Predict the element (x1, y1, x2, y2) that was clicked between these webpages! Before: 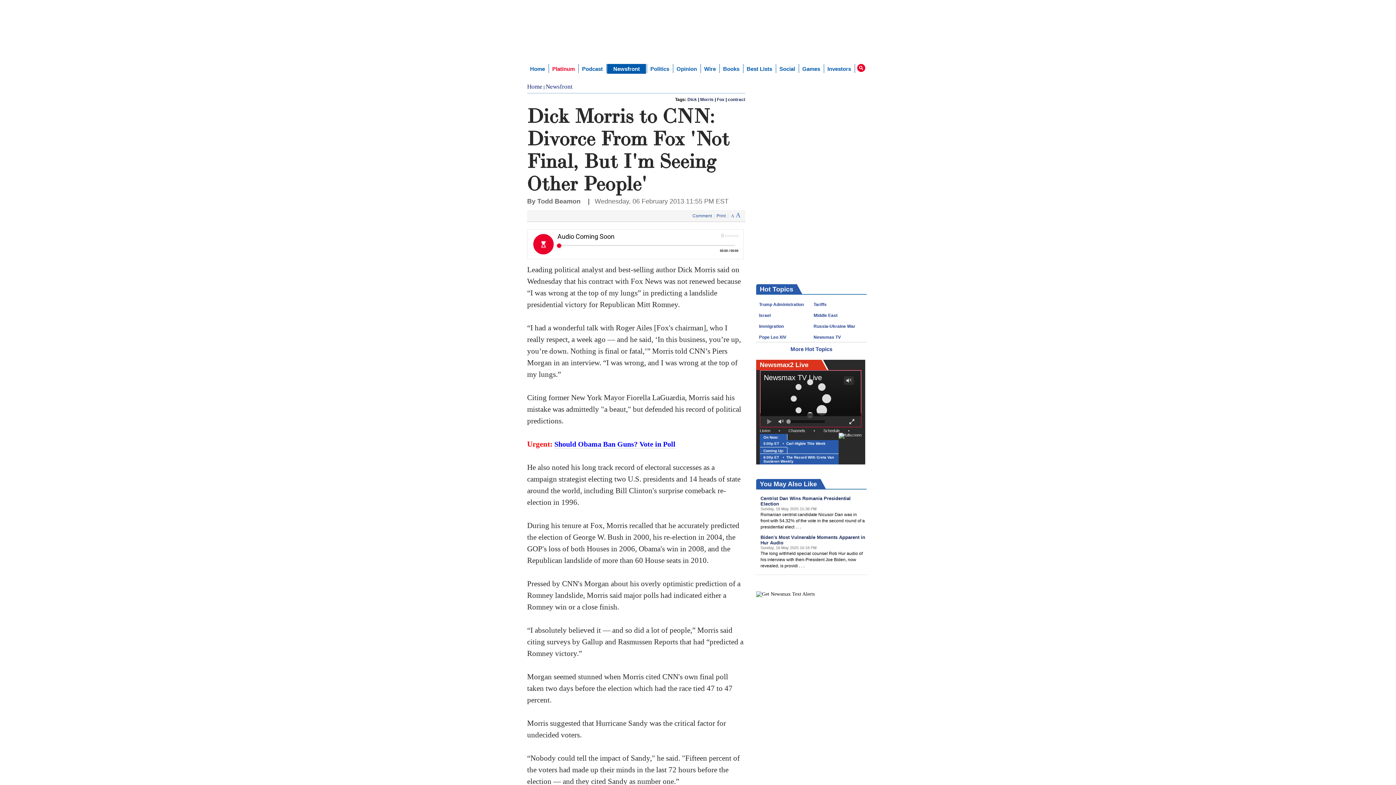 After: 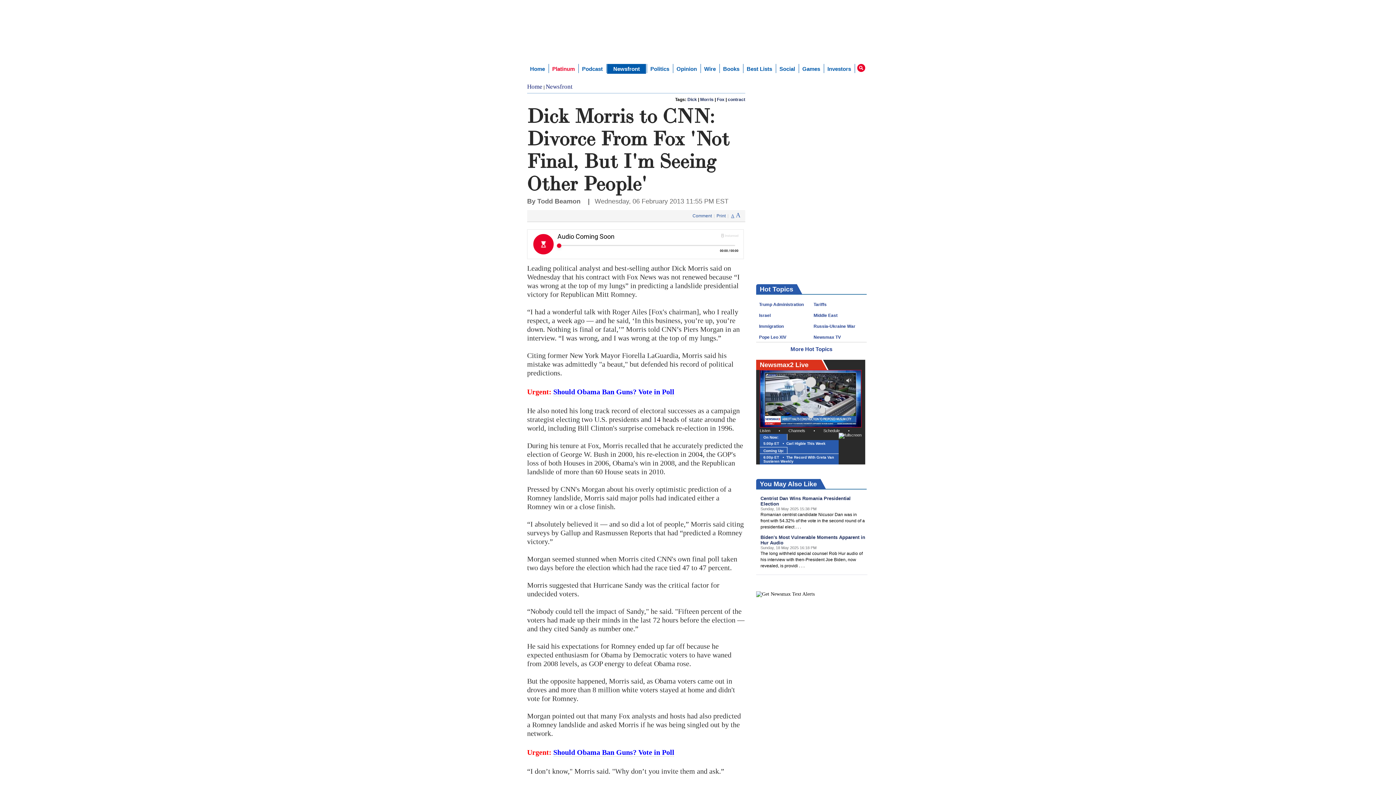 Action: label: A bbox: (731, 213, 734, 218)